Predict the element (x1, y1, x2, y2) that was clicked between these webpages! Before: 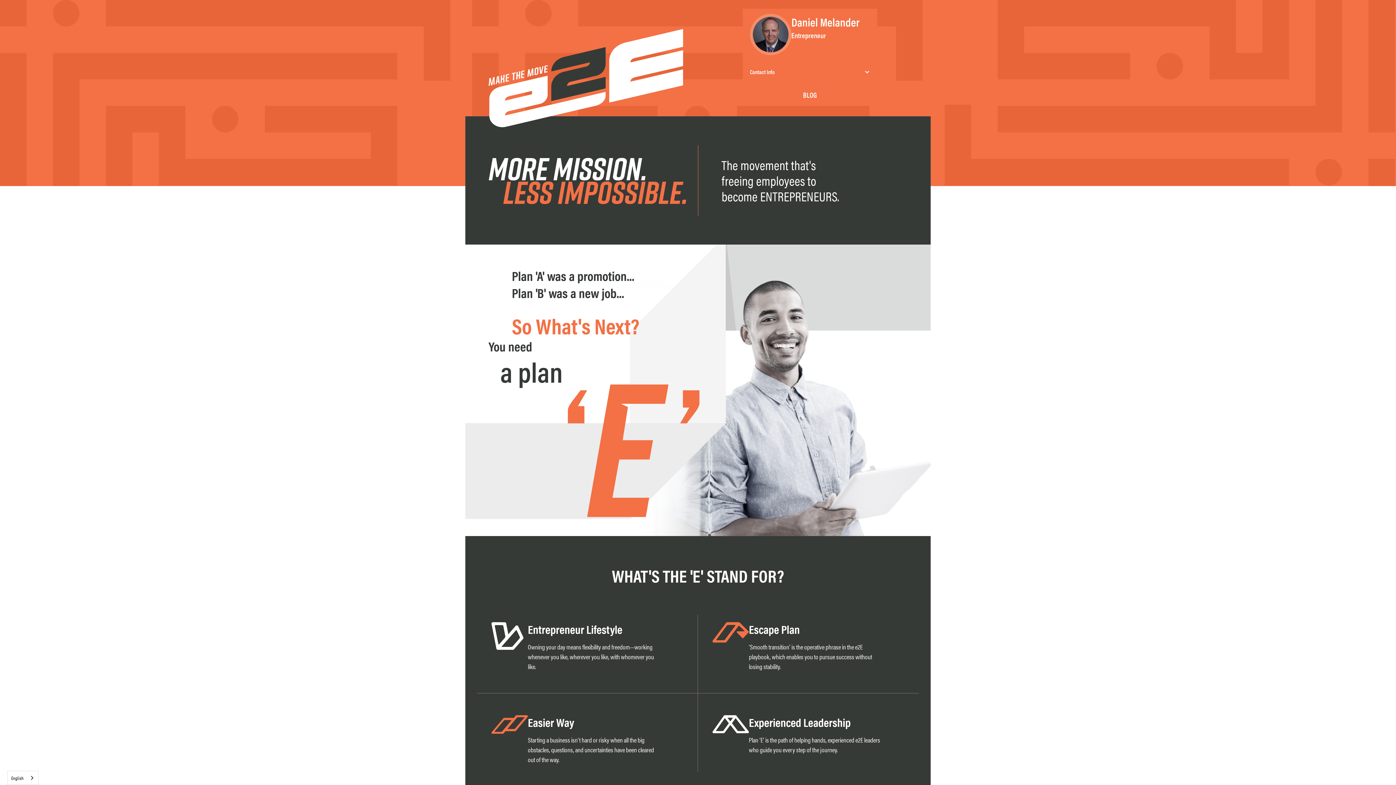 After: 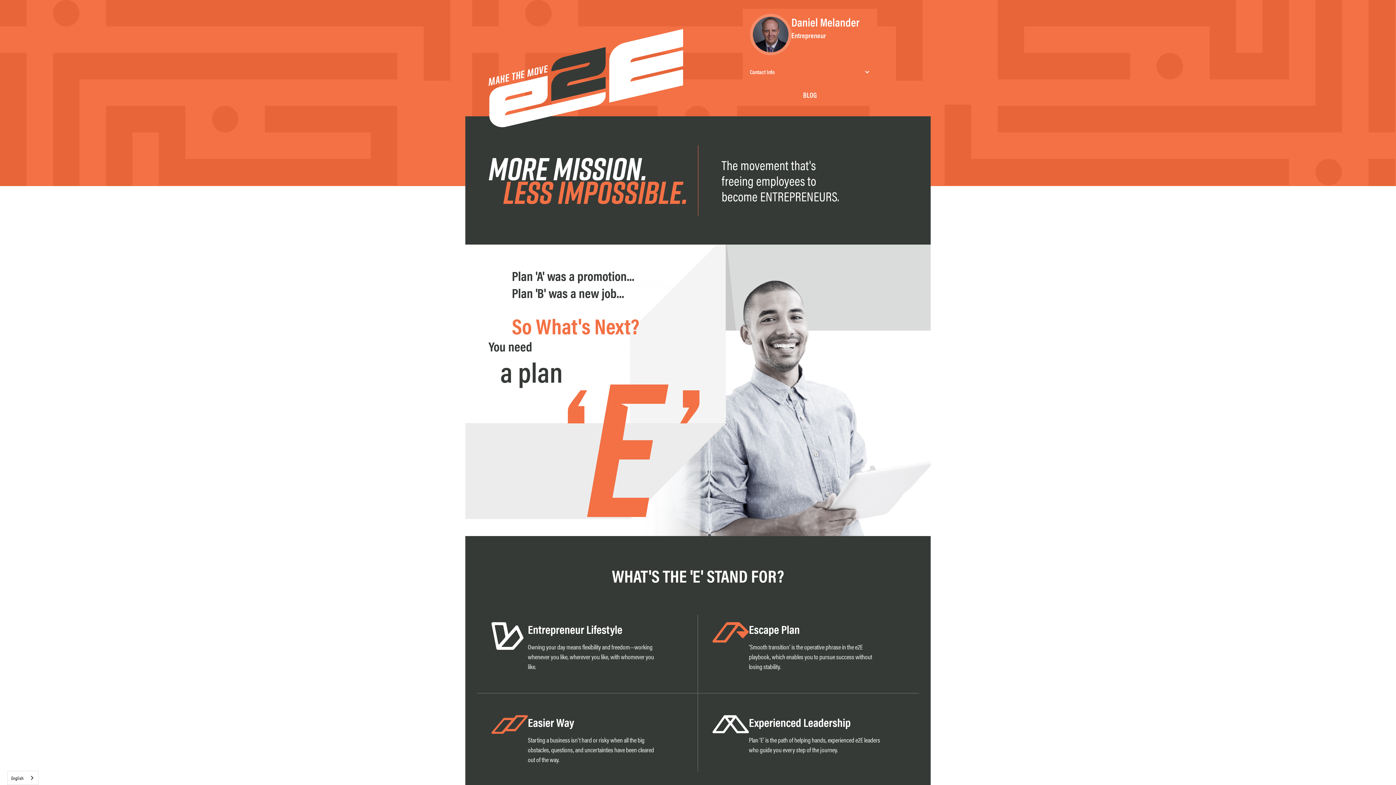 Action: bbox: (488, 29, 683, 127)